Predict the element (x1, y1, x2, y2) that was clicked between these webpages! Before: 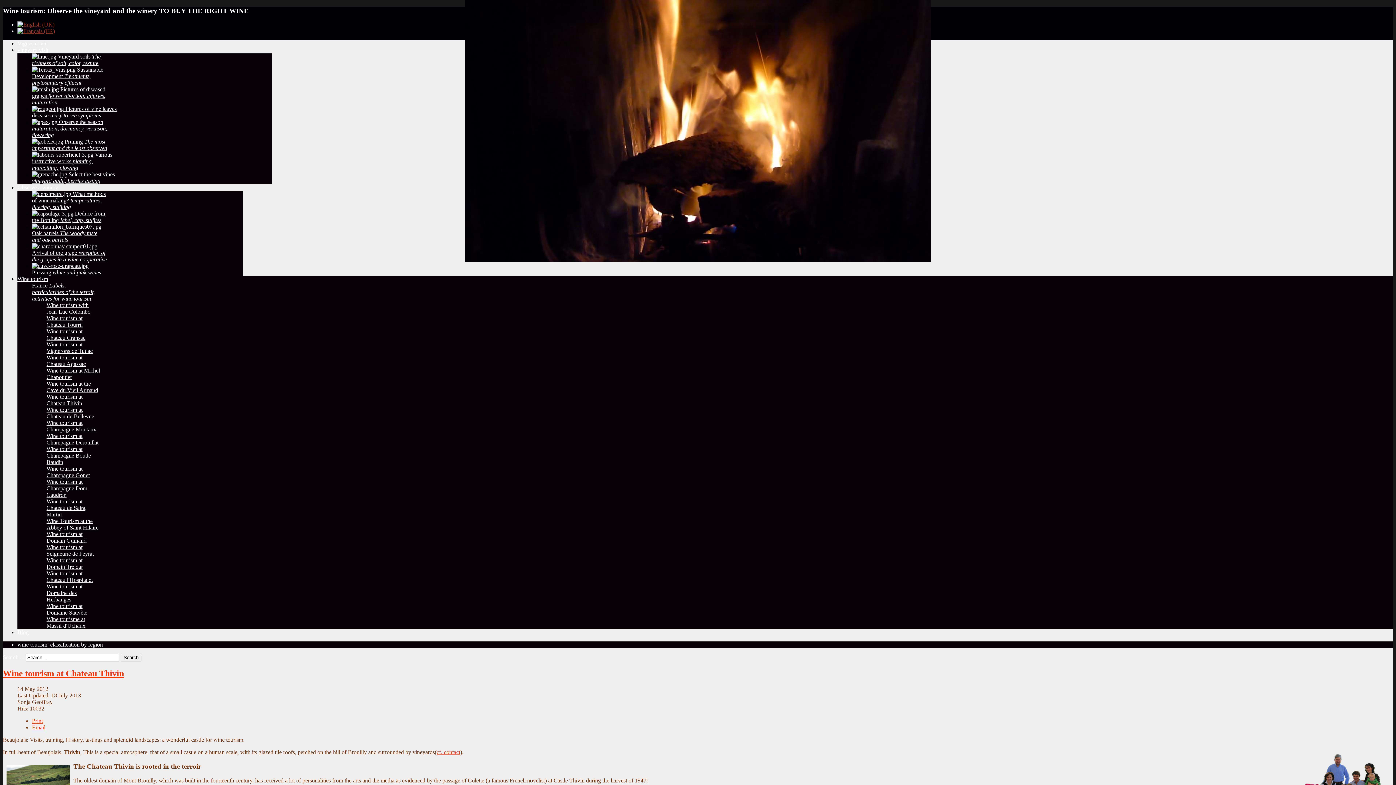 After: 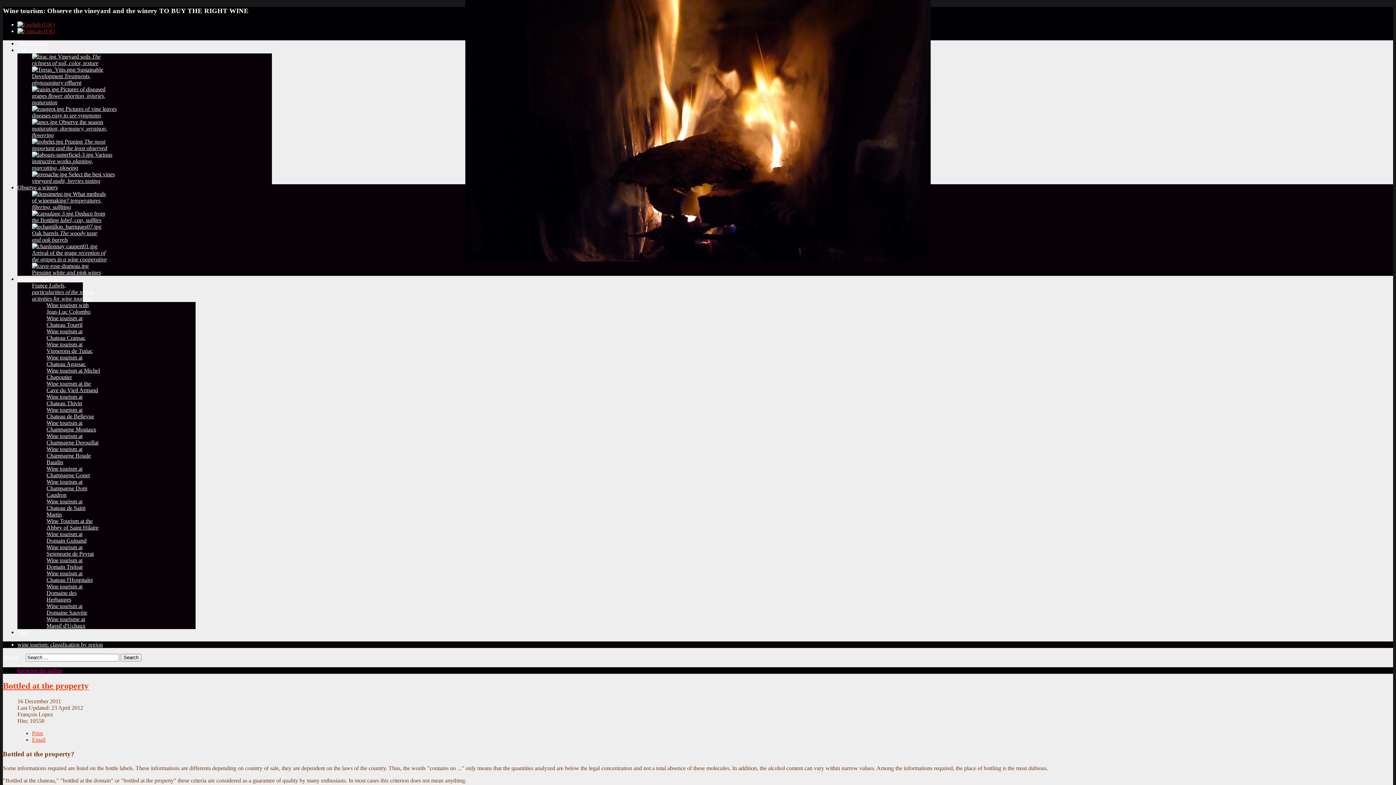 Action: bbox: (32, 210, 105, 223) label:  Deduce from the Bottling label, cap, sulfites